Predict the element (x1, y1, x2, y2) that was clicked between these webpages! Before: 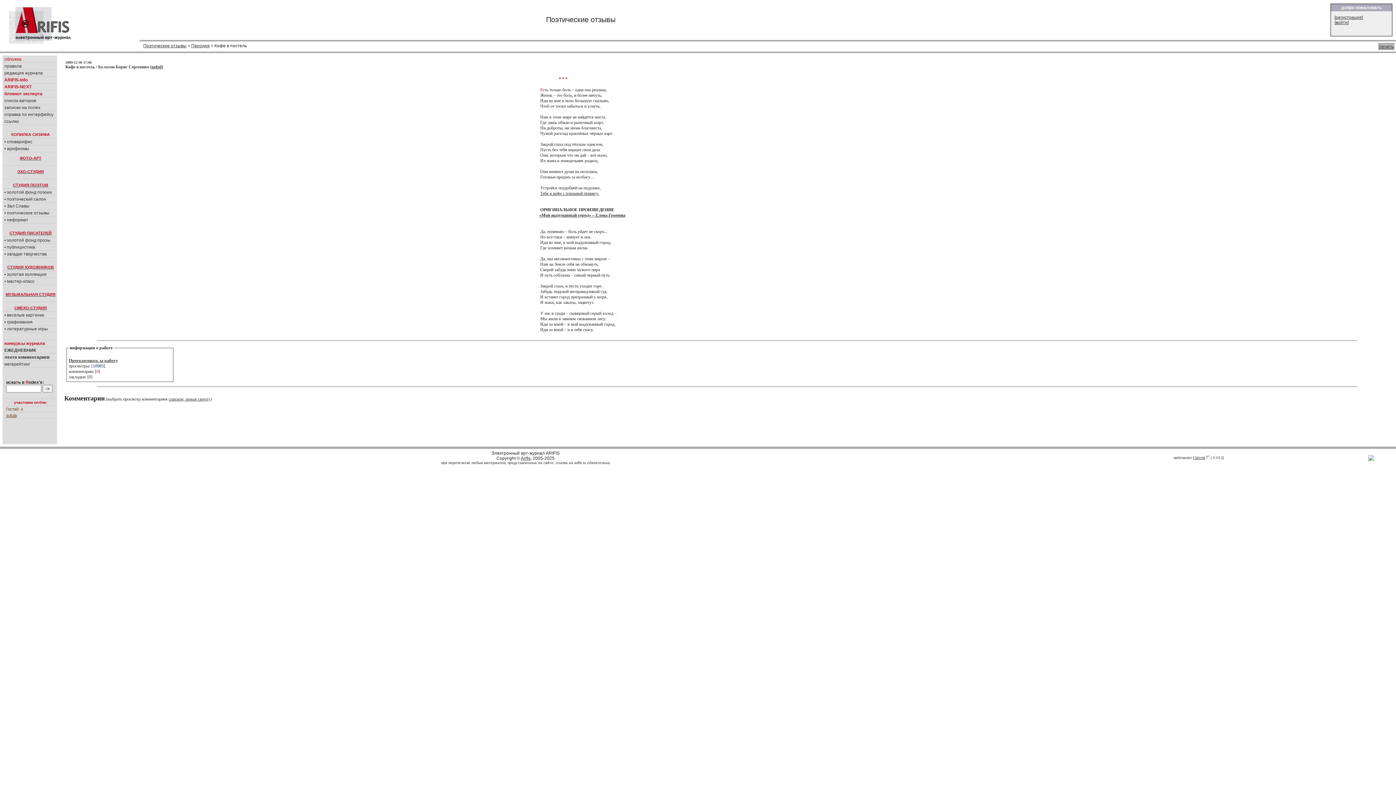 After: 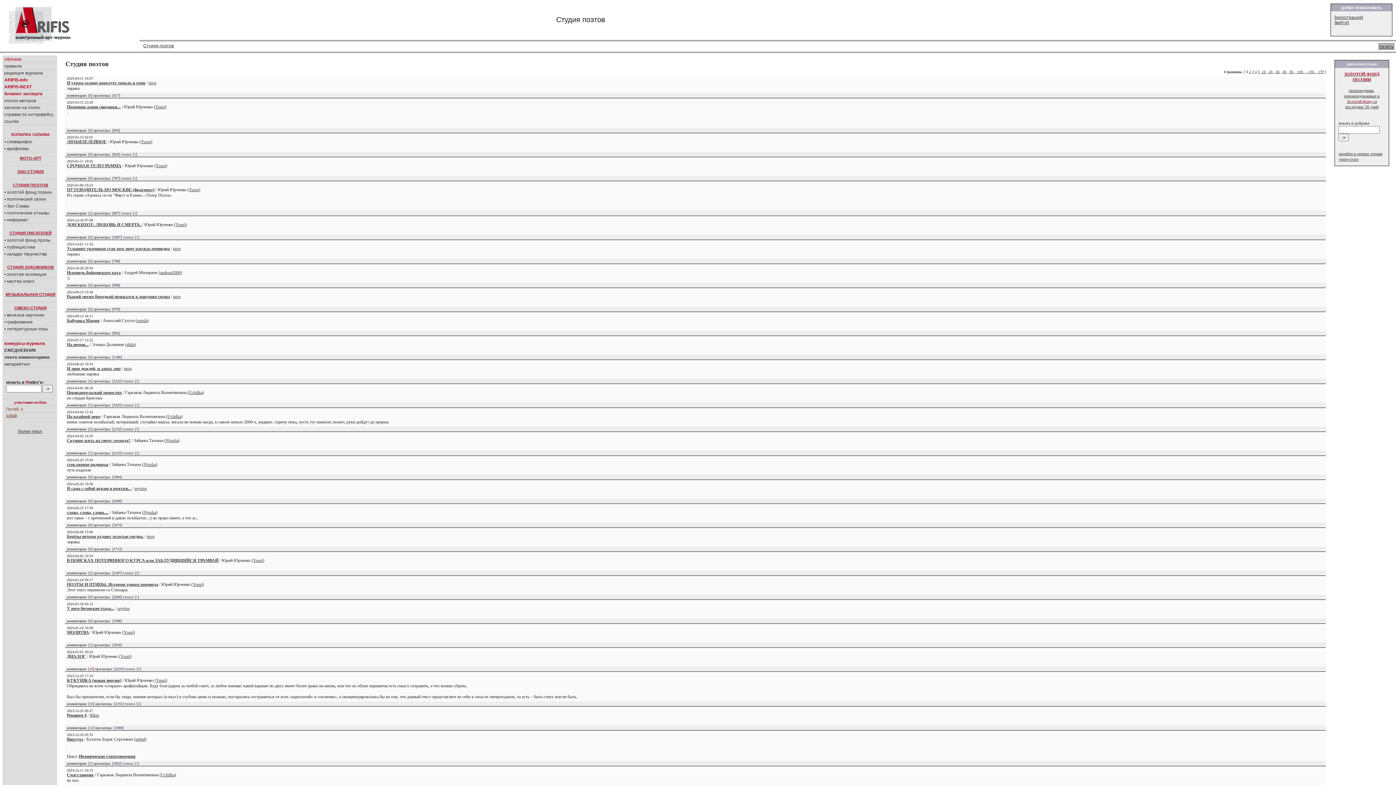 Action: label: СТУДИЯ ПОЭТОВ bbox: (2, 178, 57, 188)